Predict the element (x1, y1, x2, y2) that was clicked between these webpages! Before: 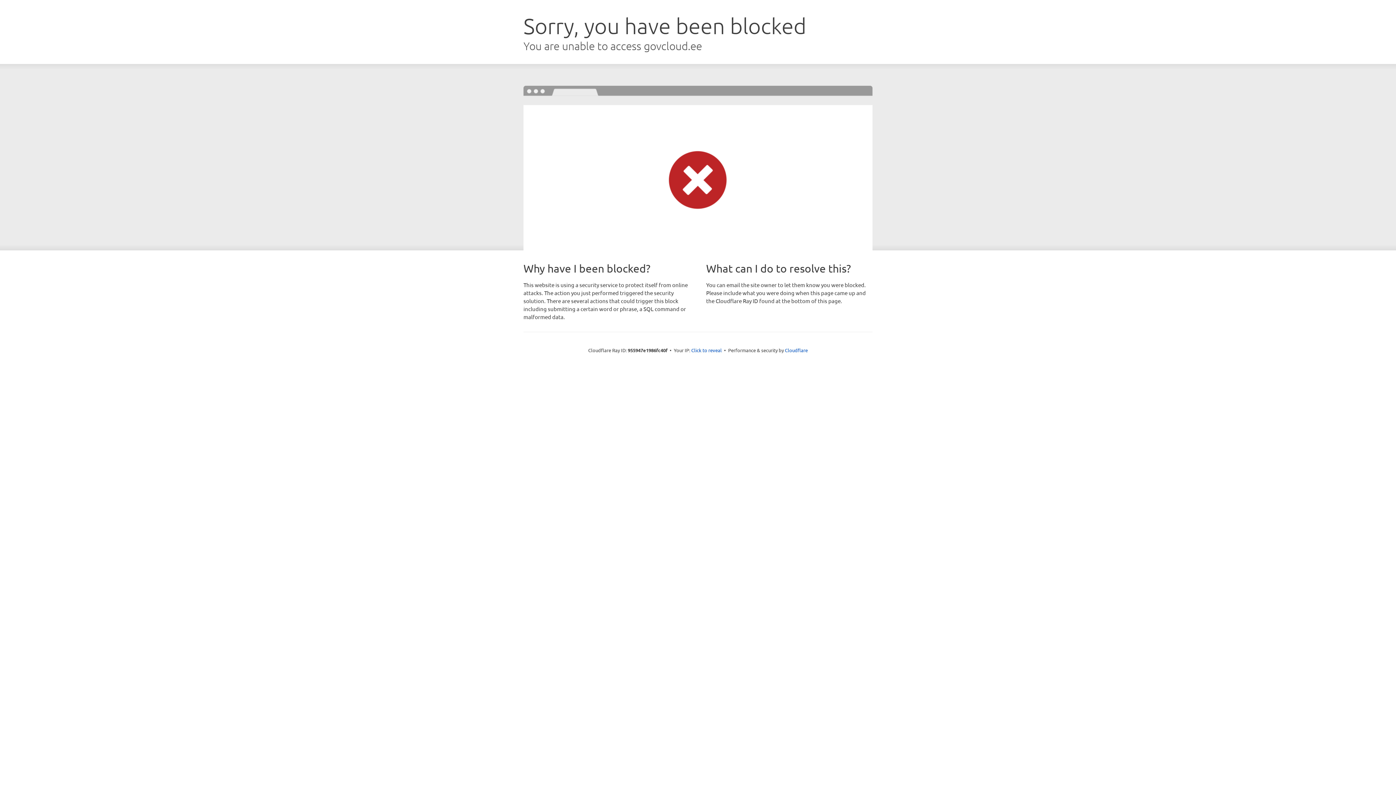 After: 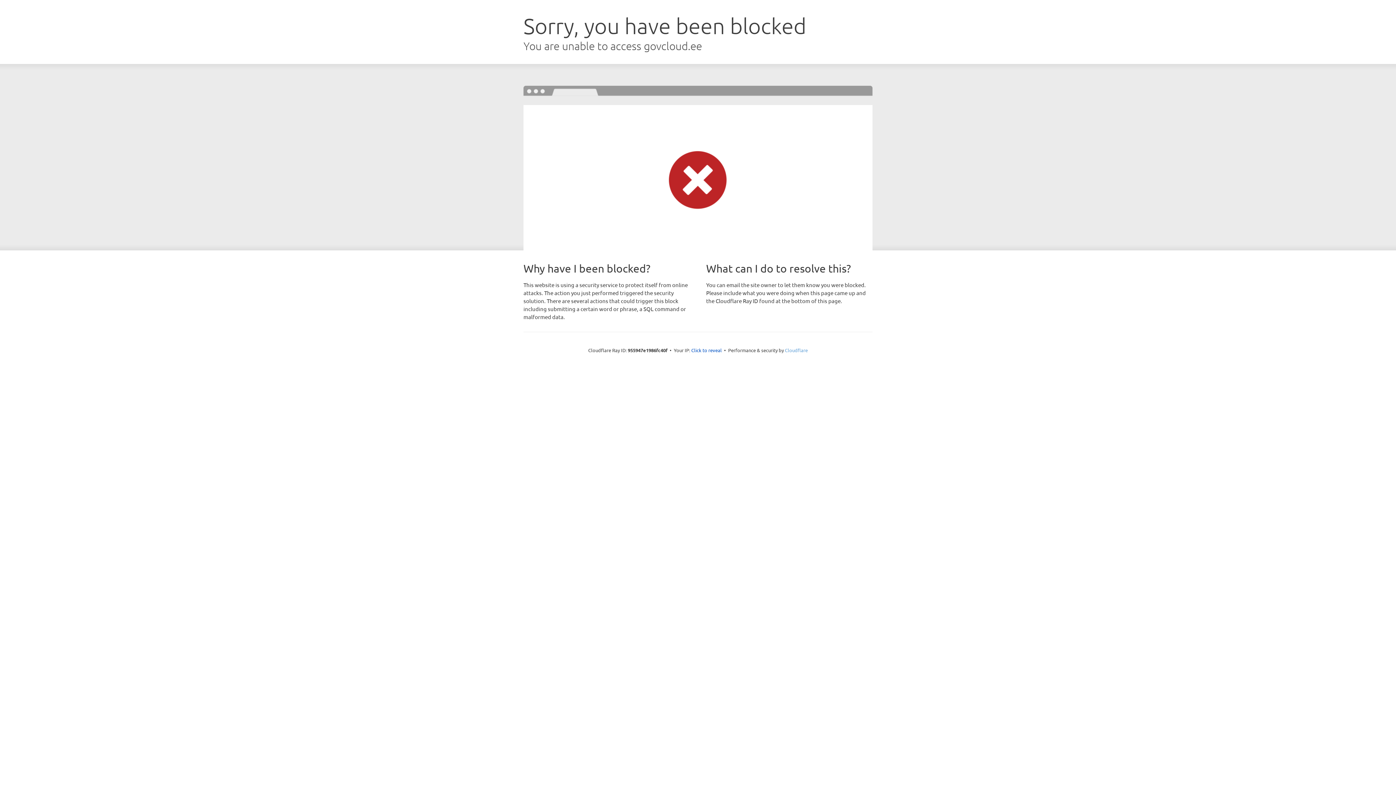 Action: bbox: (785, 347, 808, 353) label: Cloudflare